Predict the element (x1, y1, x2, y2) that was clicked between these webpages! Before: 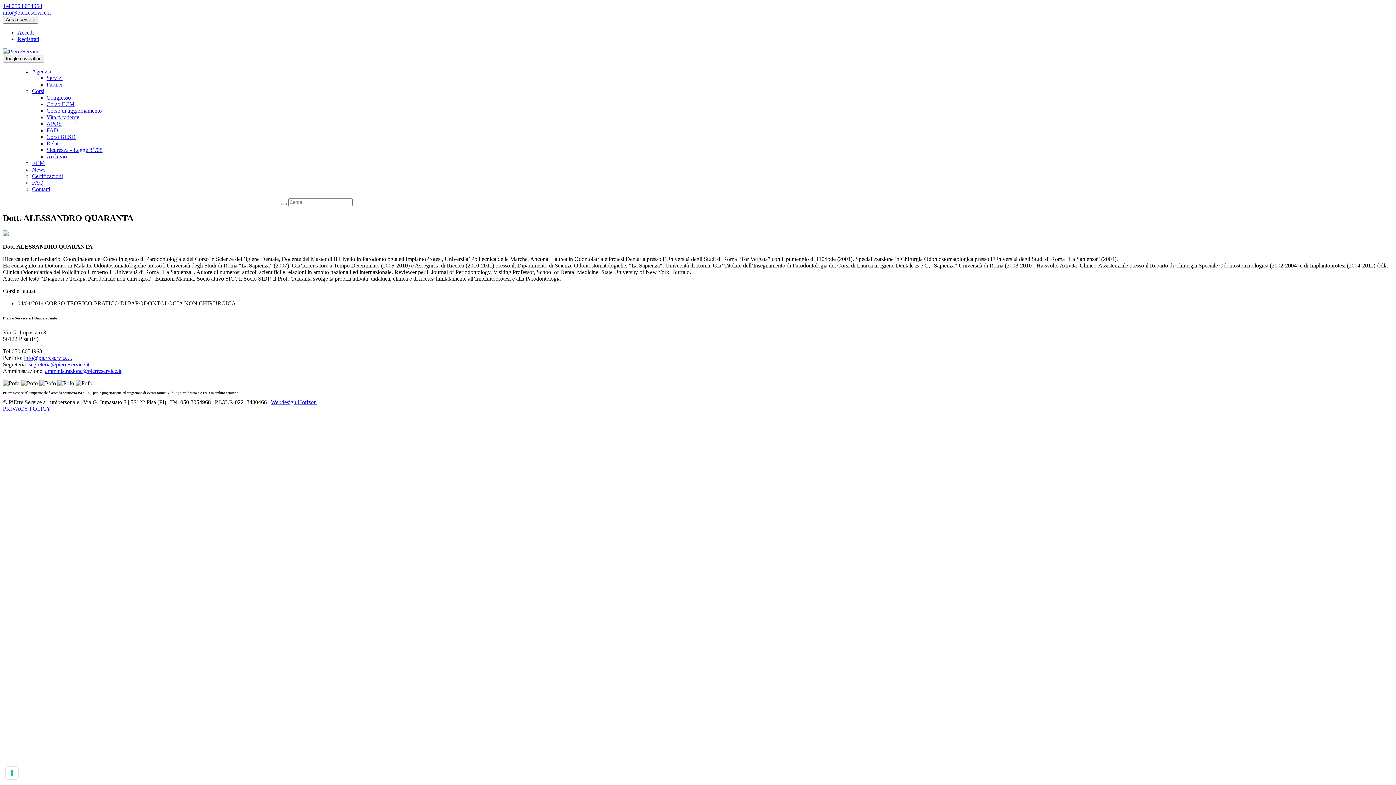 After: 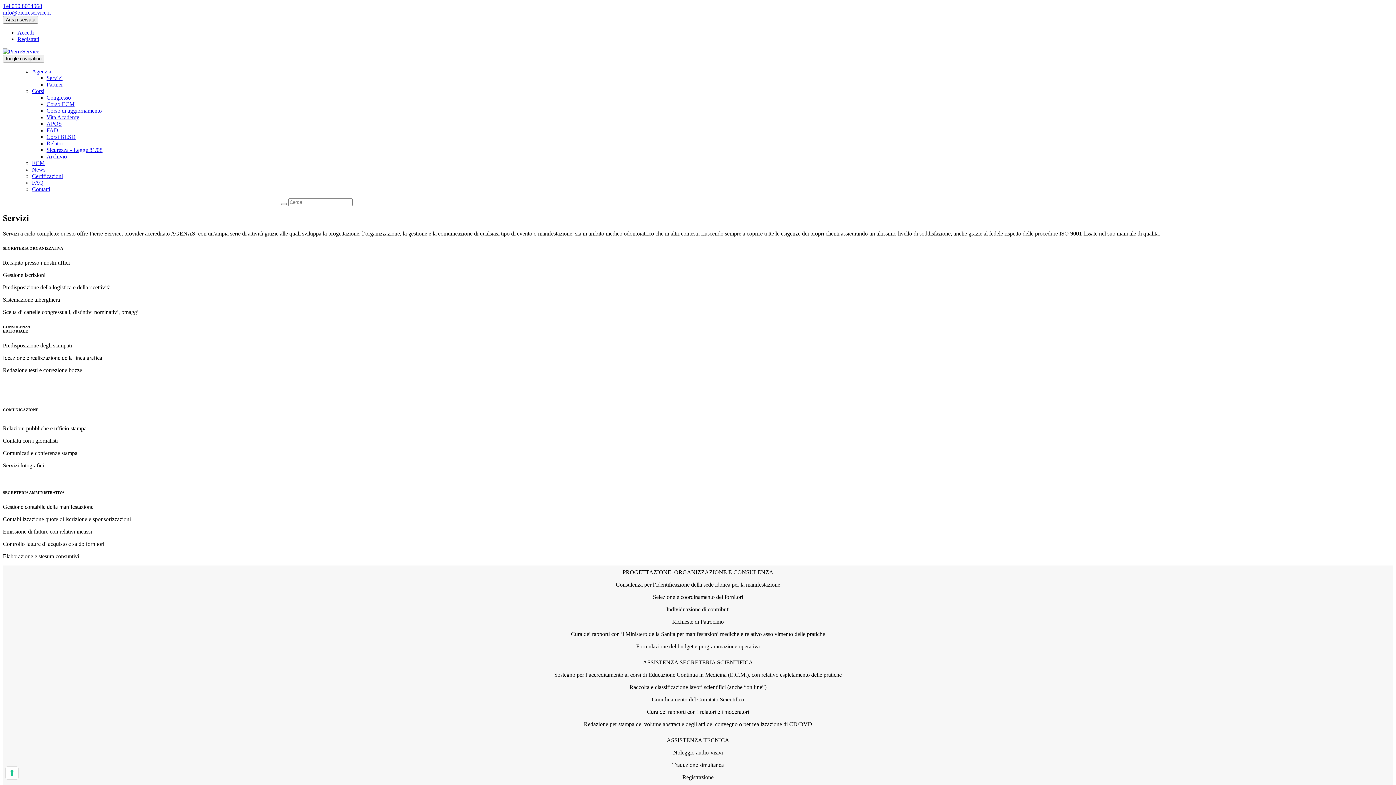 Action: bbox: (46, 74, 62, 81) label: Servizi